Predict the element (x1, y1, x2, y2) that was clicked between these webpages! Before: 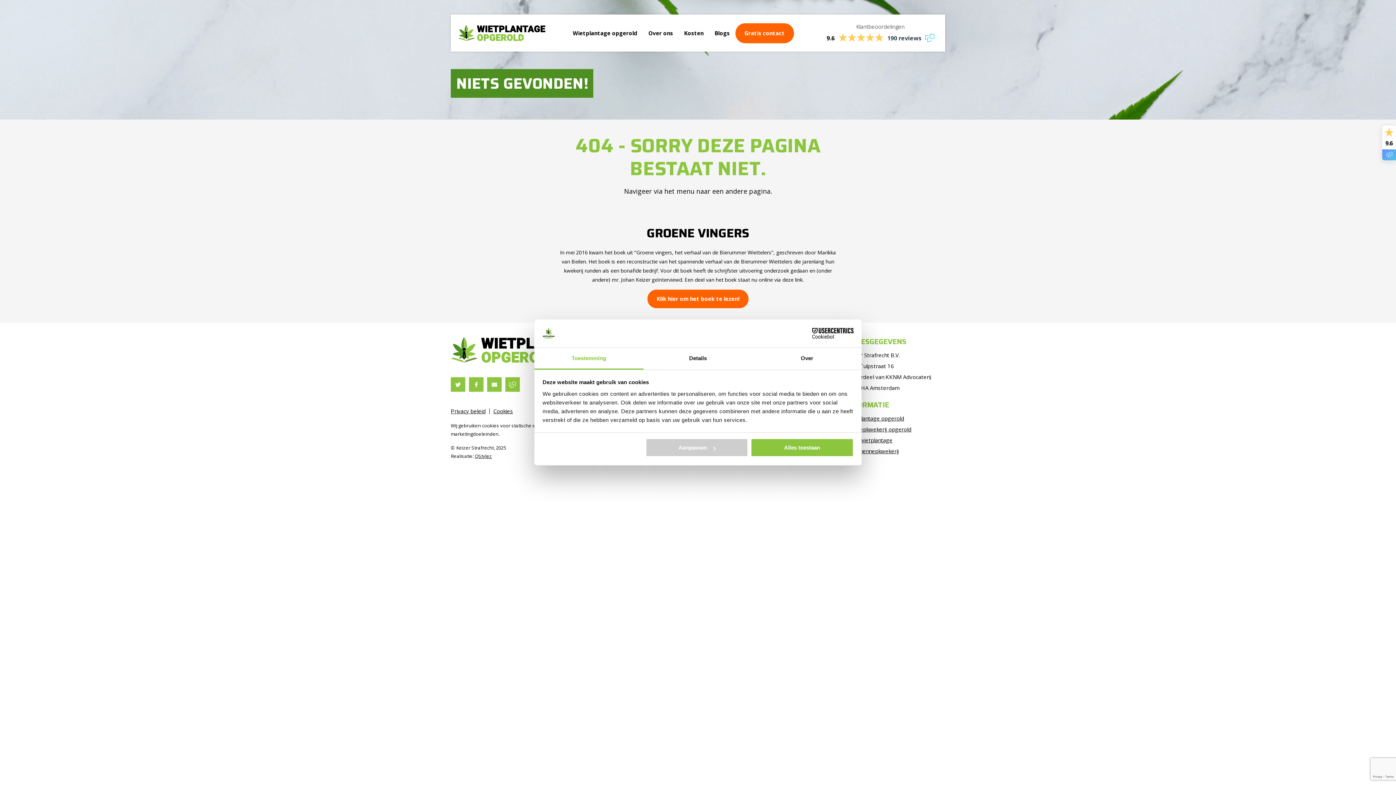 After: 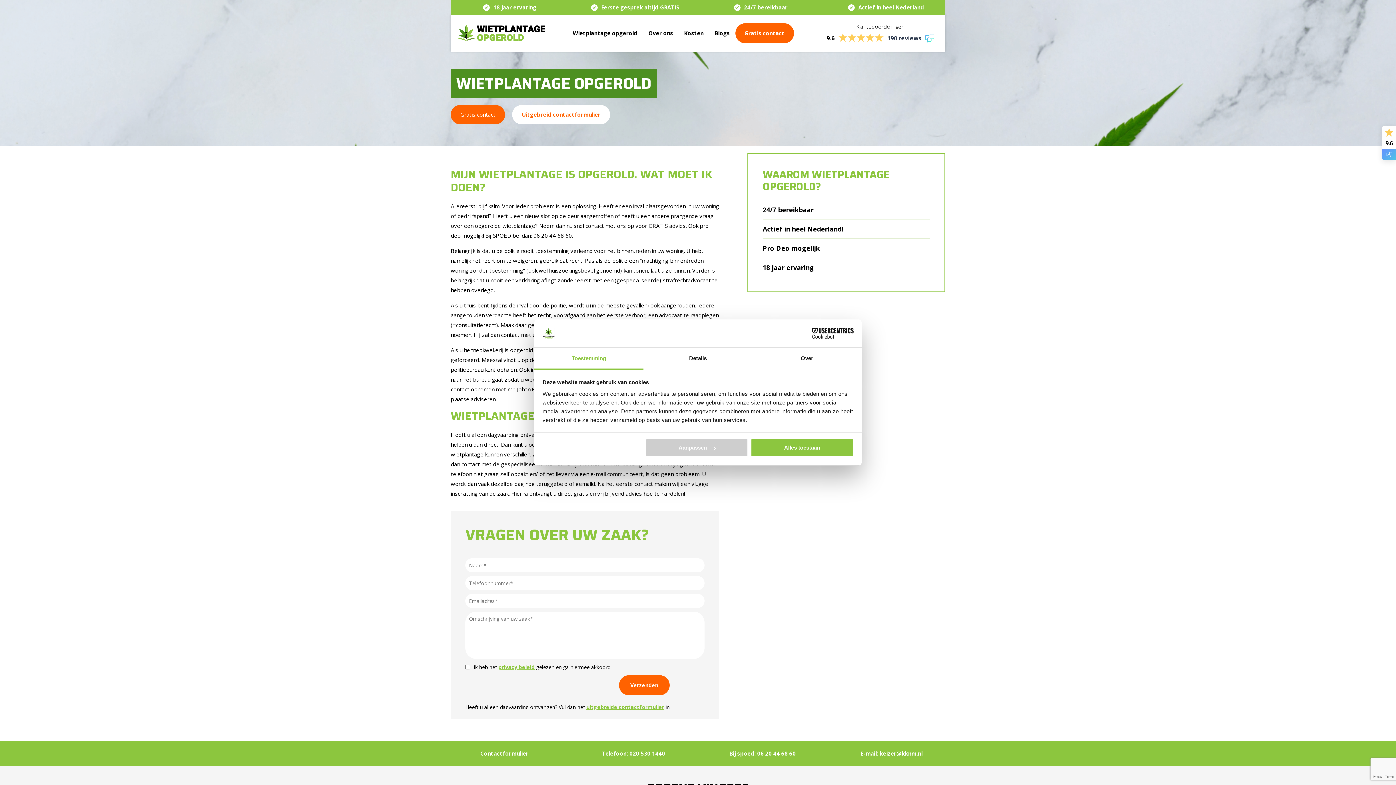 Action: bbox: (846, 414, 904, 422) label: Wietplantage opgerold